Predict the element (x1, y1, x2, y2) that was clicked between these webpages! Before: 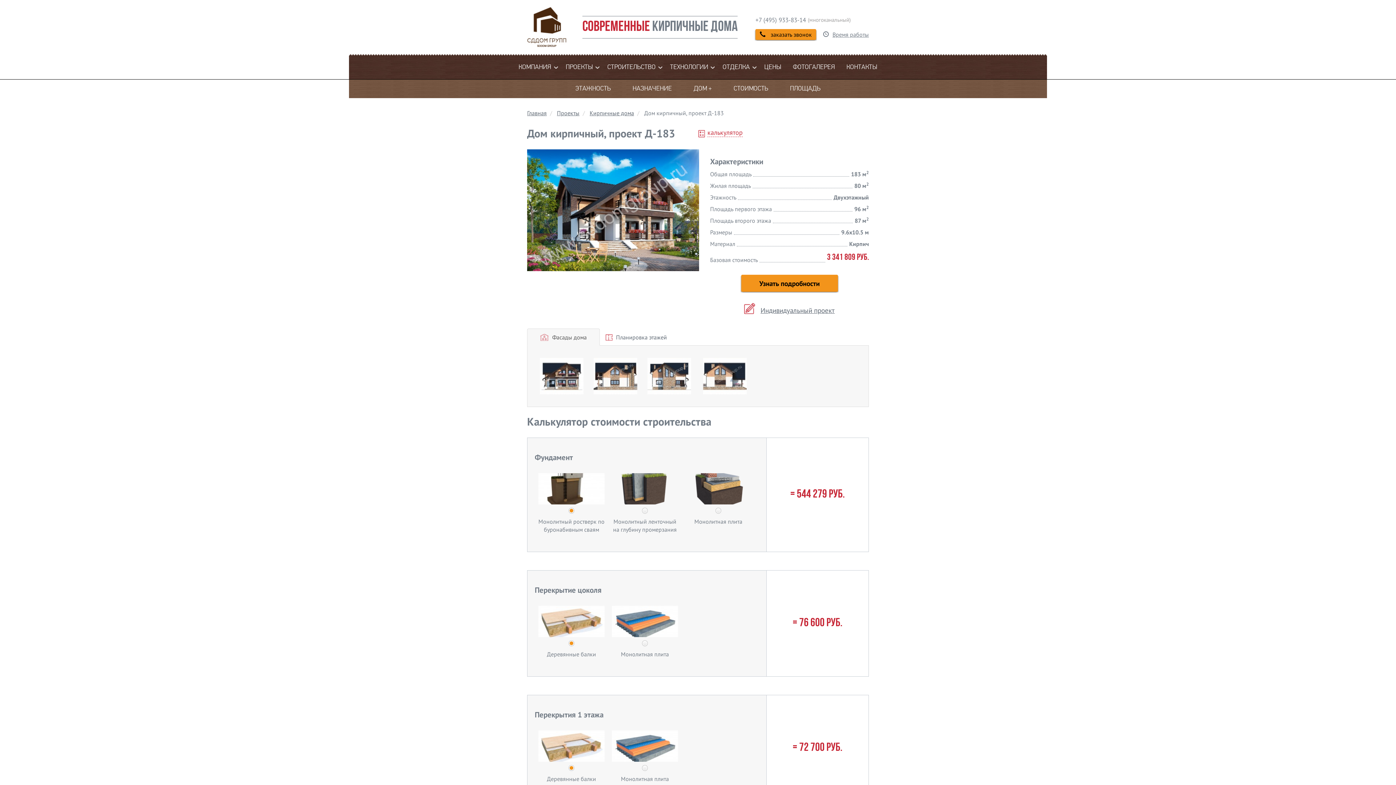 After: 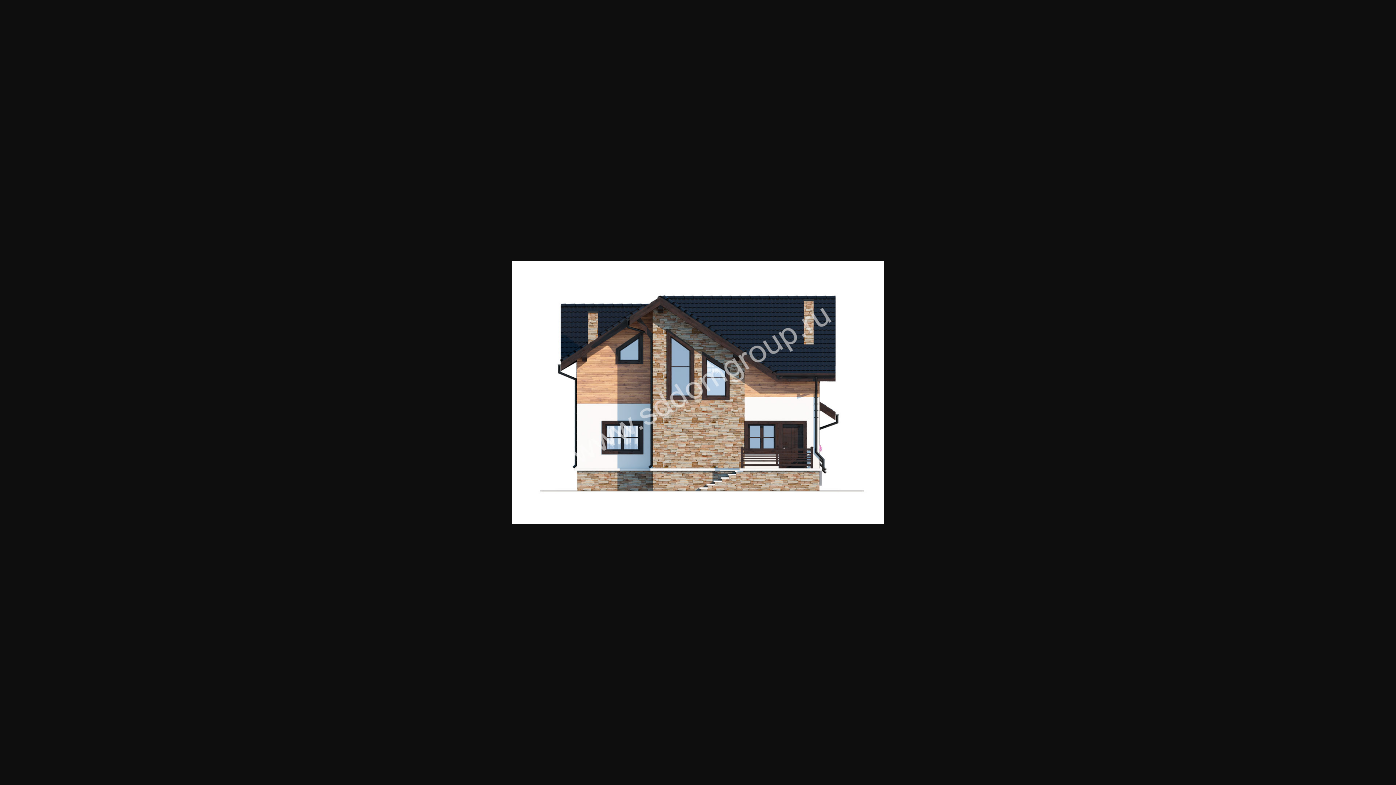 Action: bbox: (647, 358, 691, 394)